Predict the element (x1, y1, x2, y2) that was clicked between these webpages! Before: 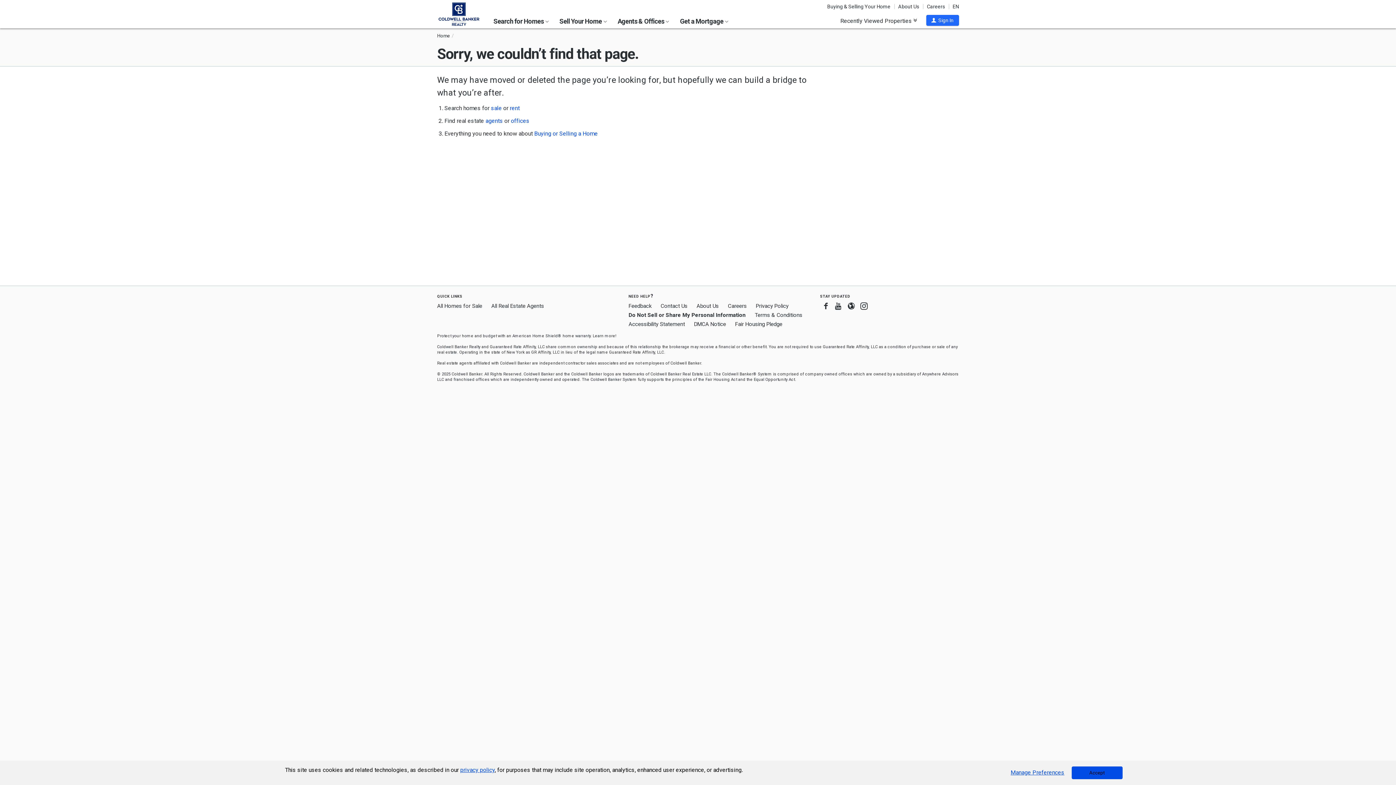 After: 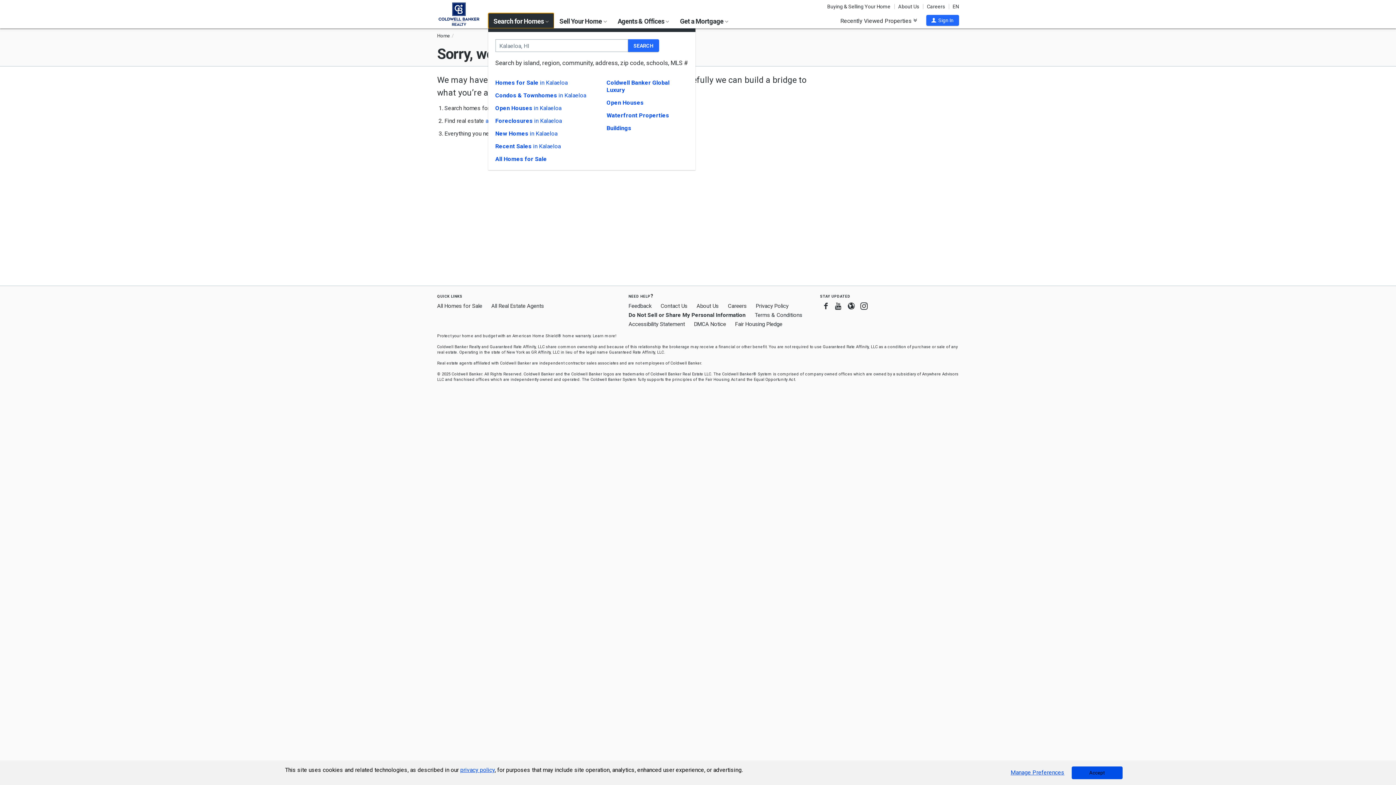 Action: bbox: (488, 13, 554, 28) label: Search for Homes 